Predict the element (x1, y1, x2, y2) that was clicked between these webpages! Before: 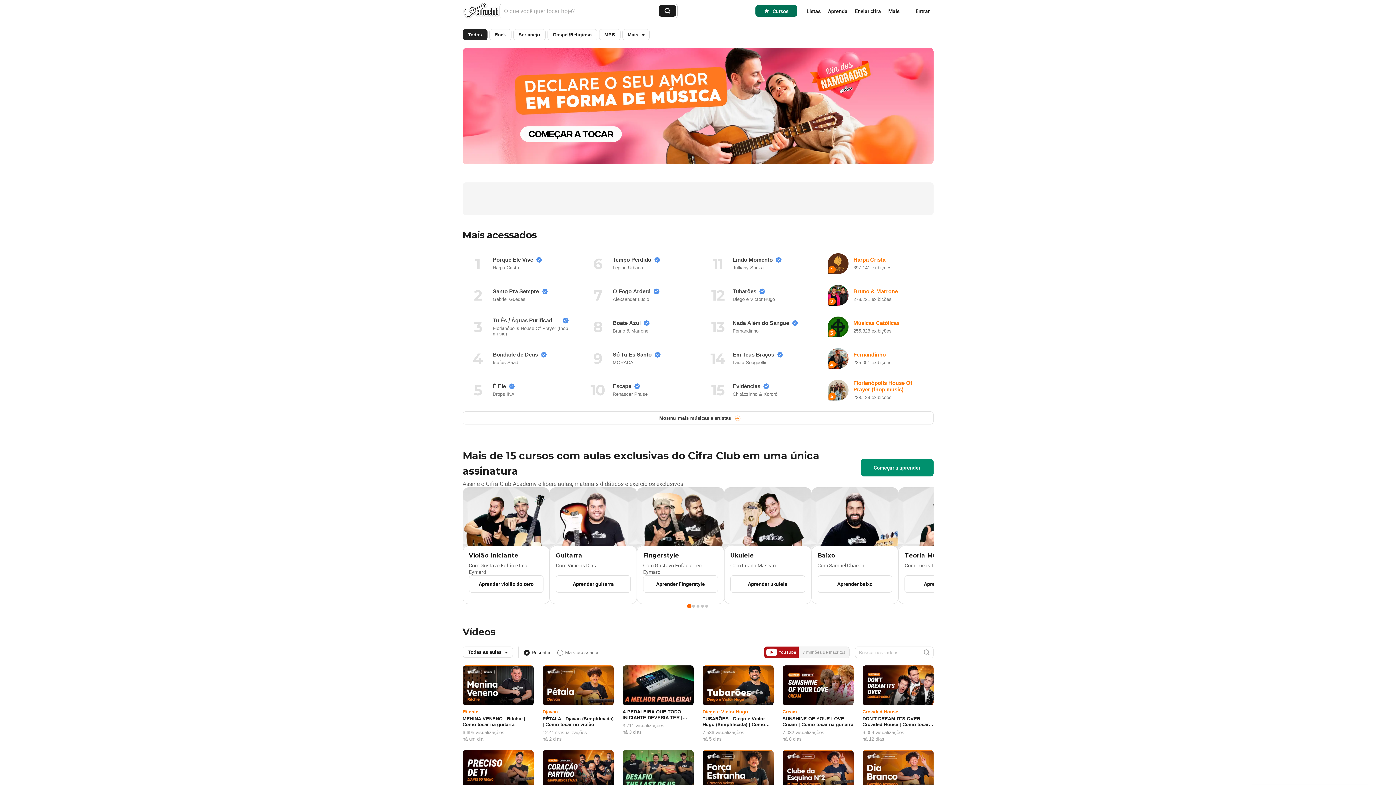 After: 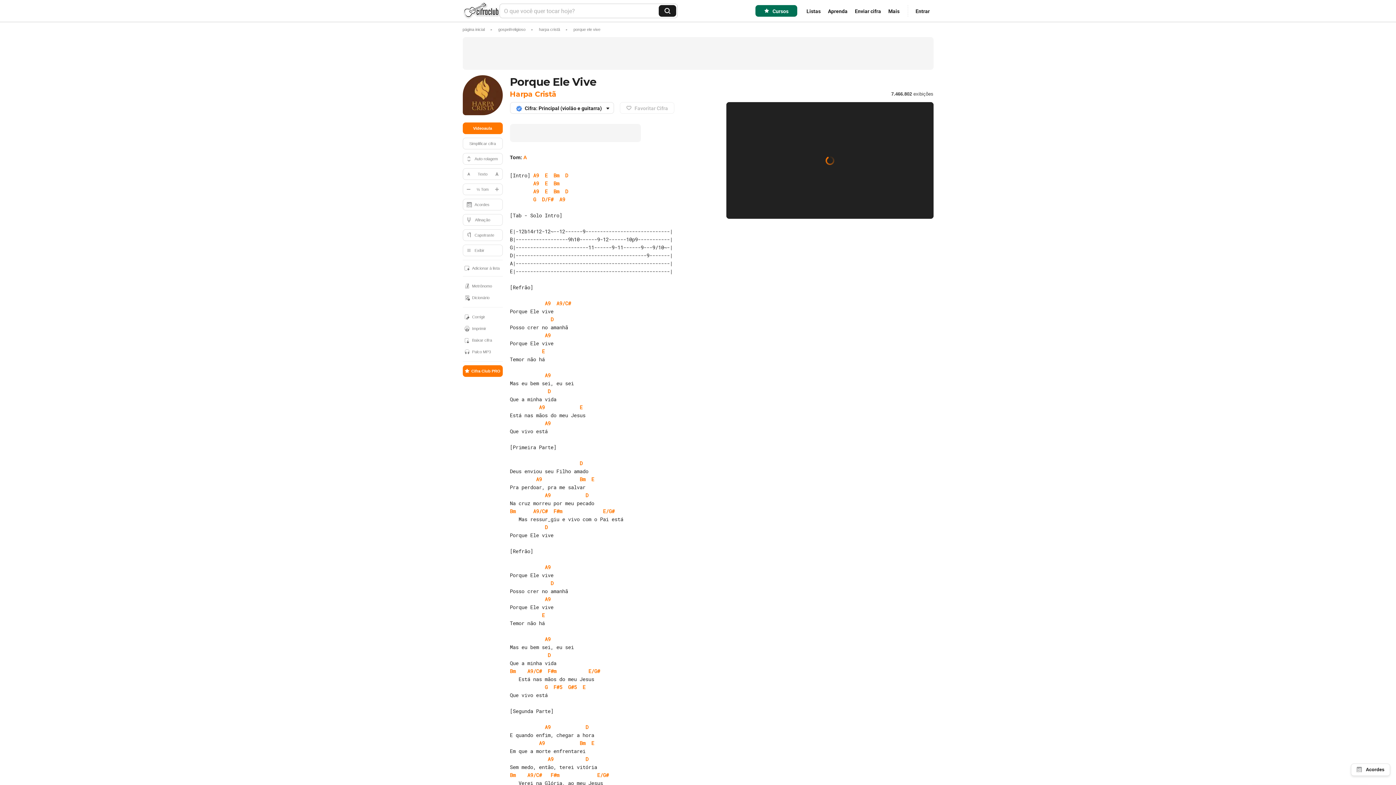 Action: bbox: (462, 248, 573, 279) label: Porque Ele Vive
Harpa Cristã